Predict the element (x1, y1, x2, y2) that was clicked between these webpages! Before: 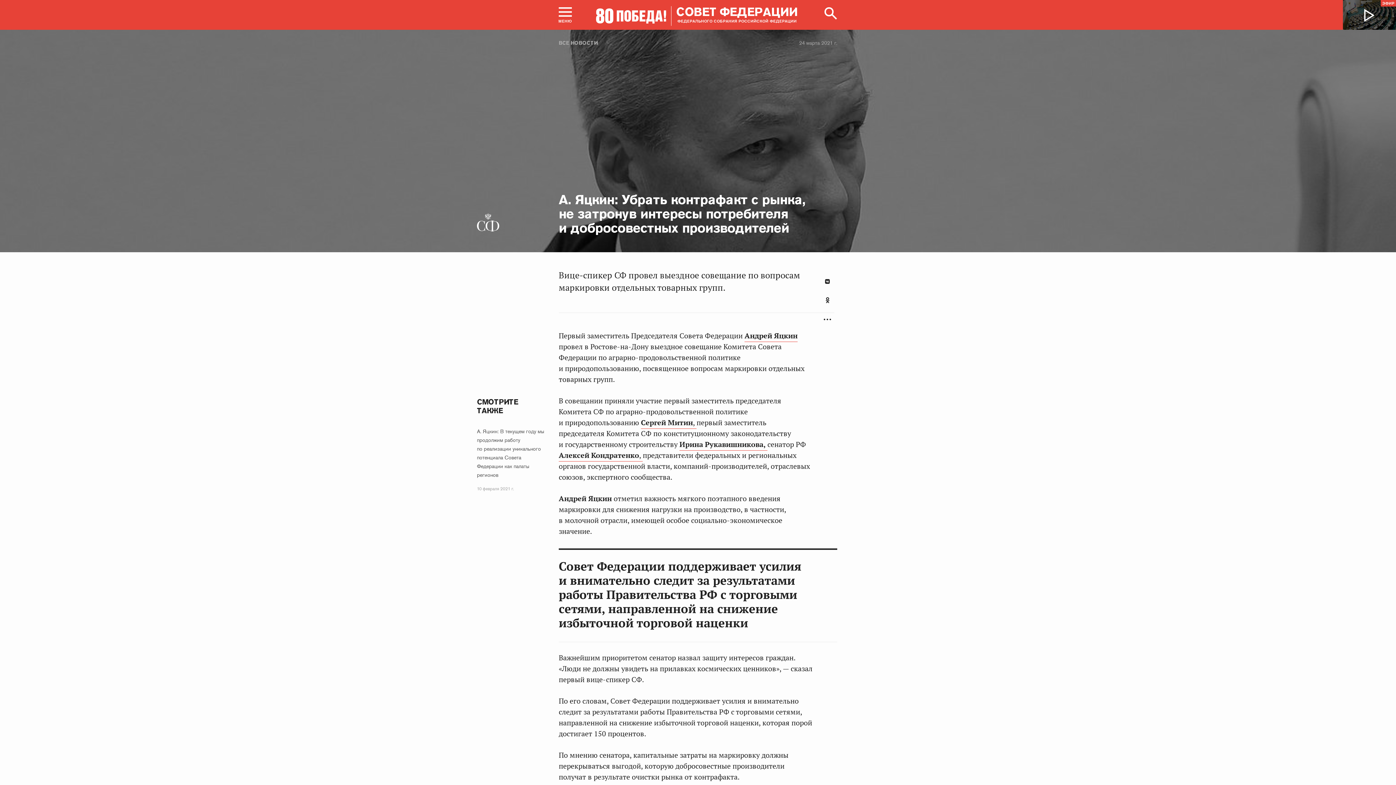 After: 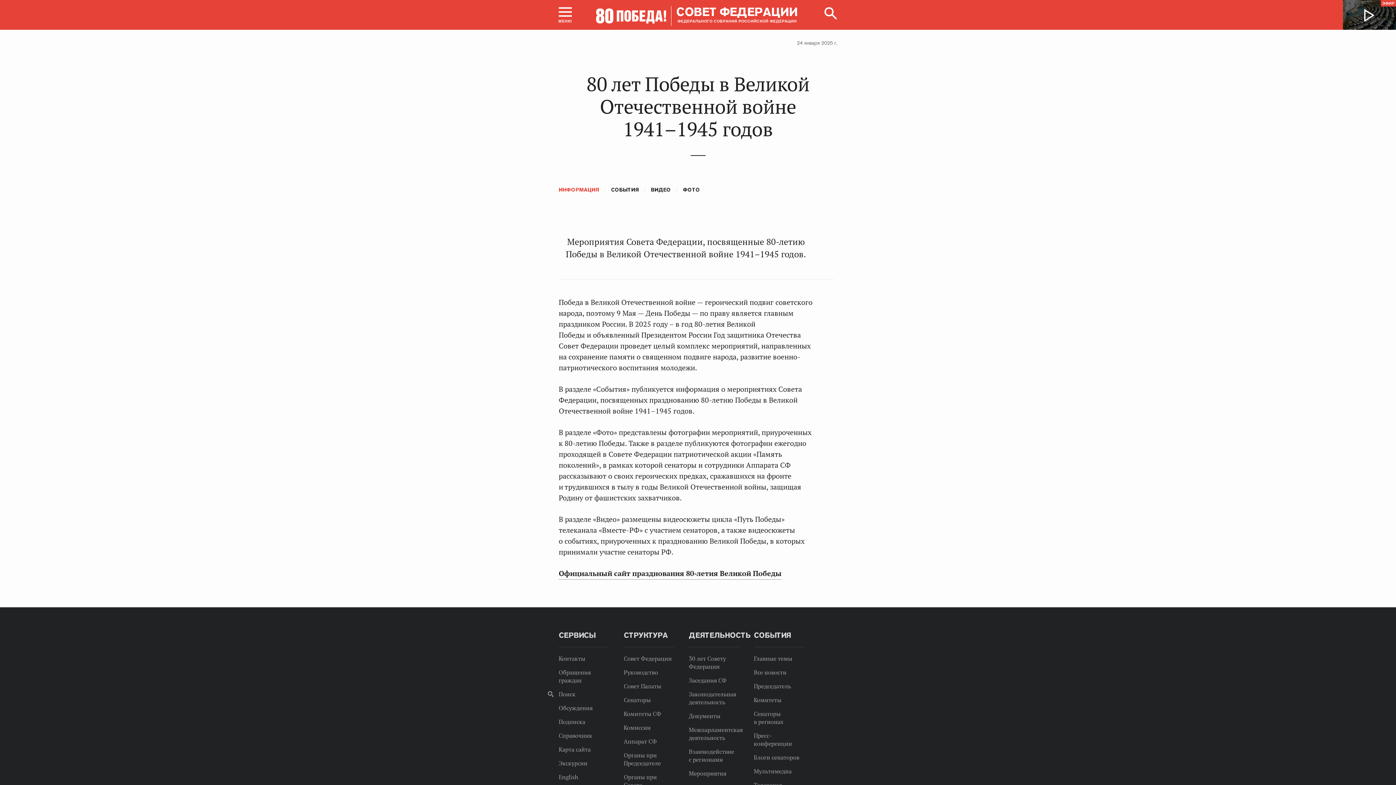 Action: bbox: (594, 6, 671, 25)